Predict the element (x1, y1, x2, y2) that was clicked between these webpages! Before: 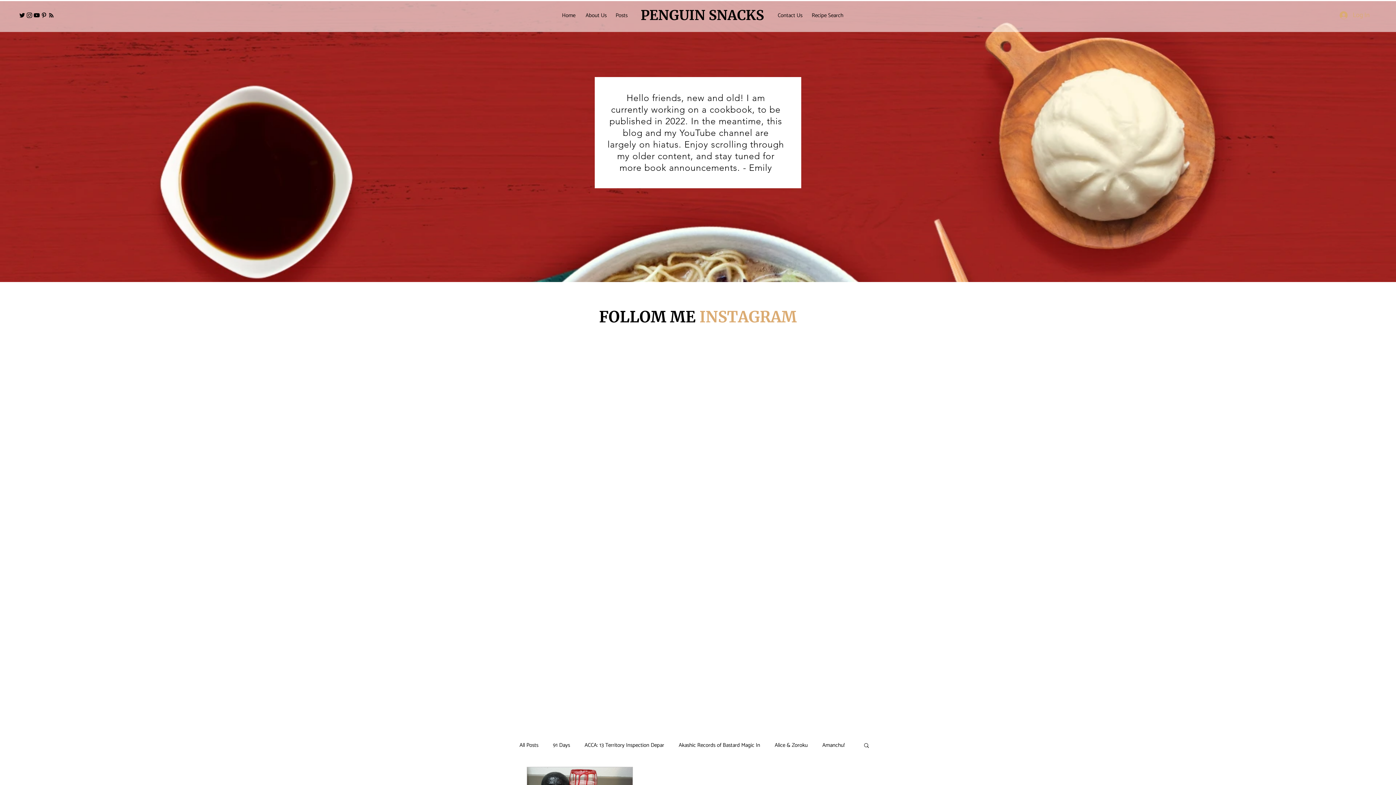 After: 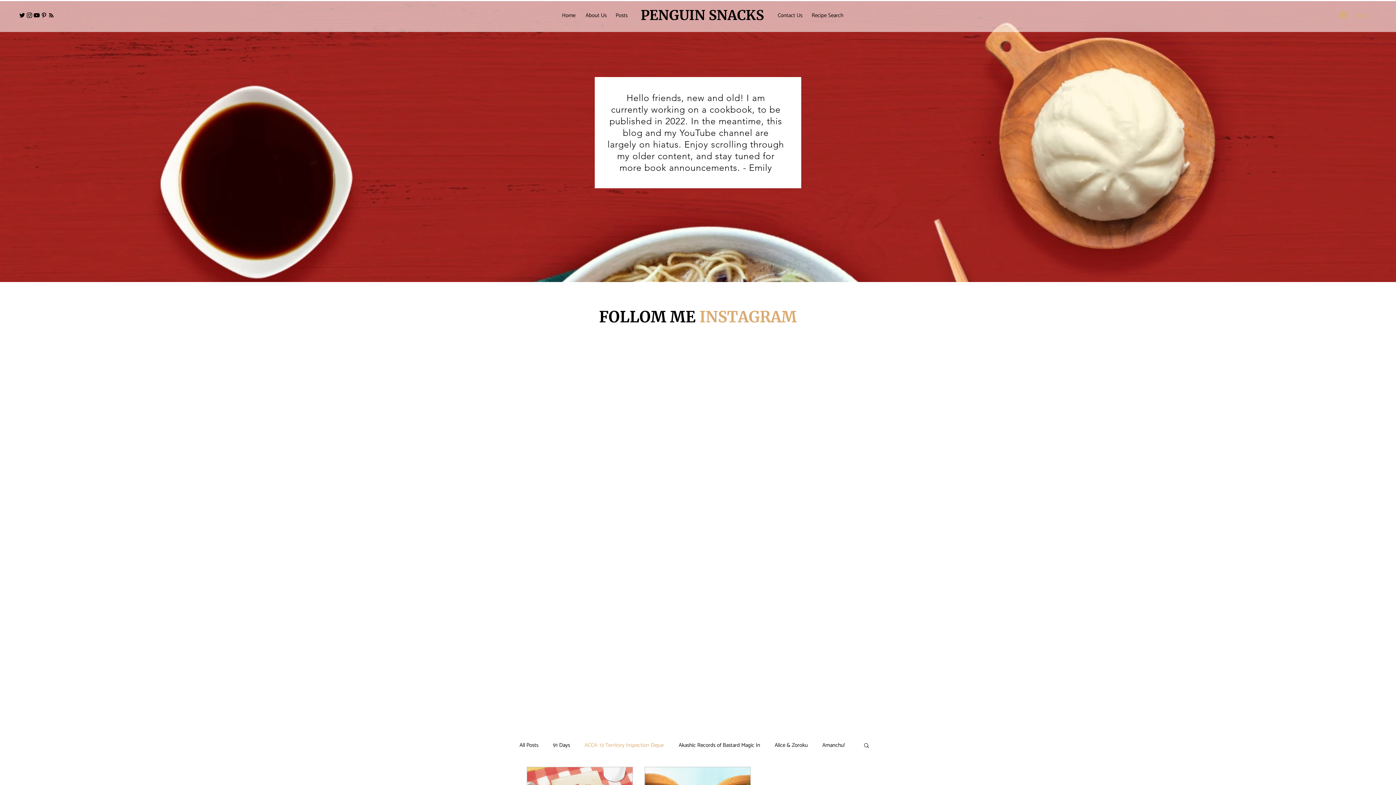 Action: bbox: (584, 740, 664, 750) label: ACCA: 13 Territory Inspection Depar